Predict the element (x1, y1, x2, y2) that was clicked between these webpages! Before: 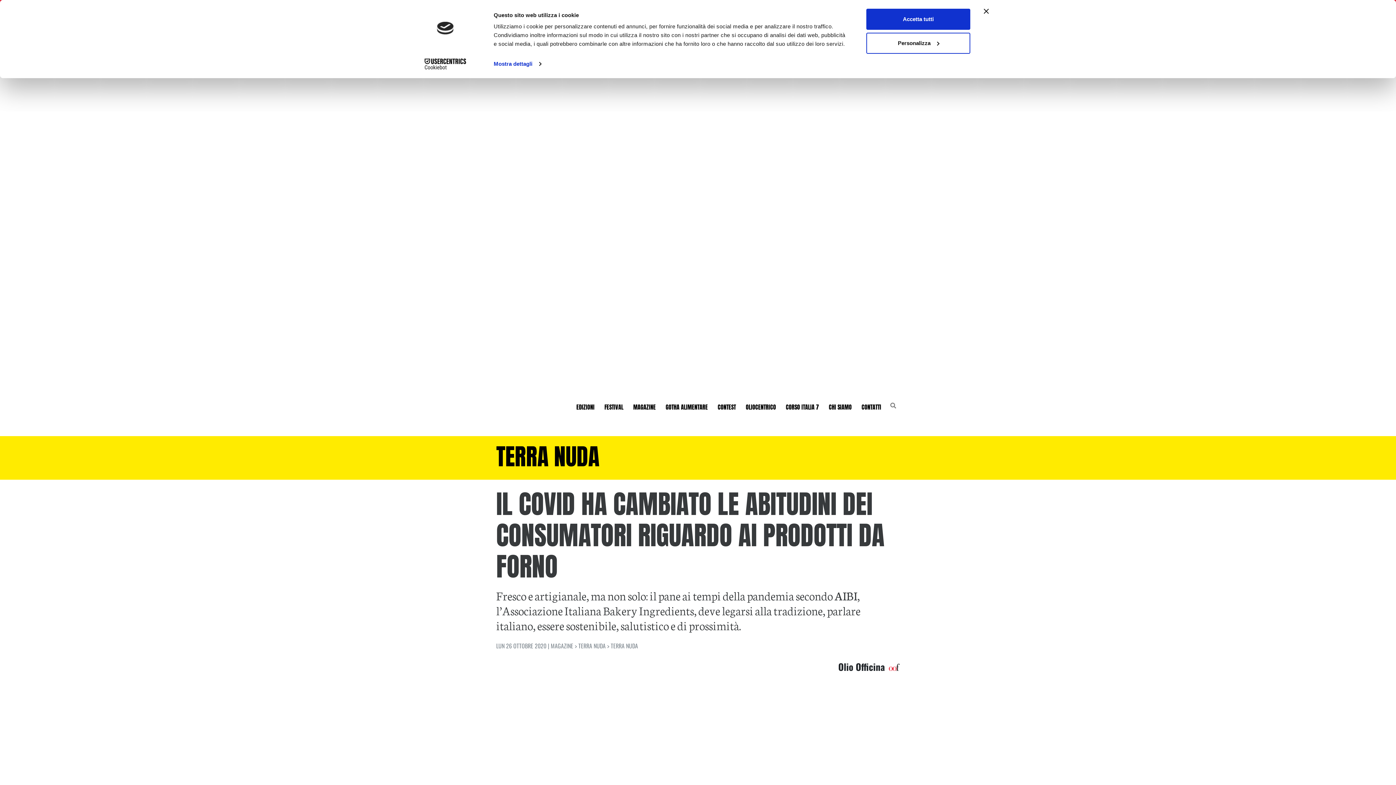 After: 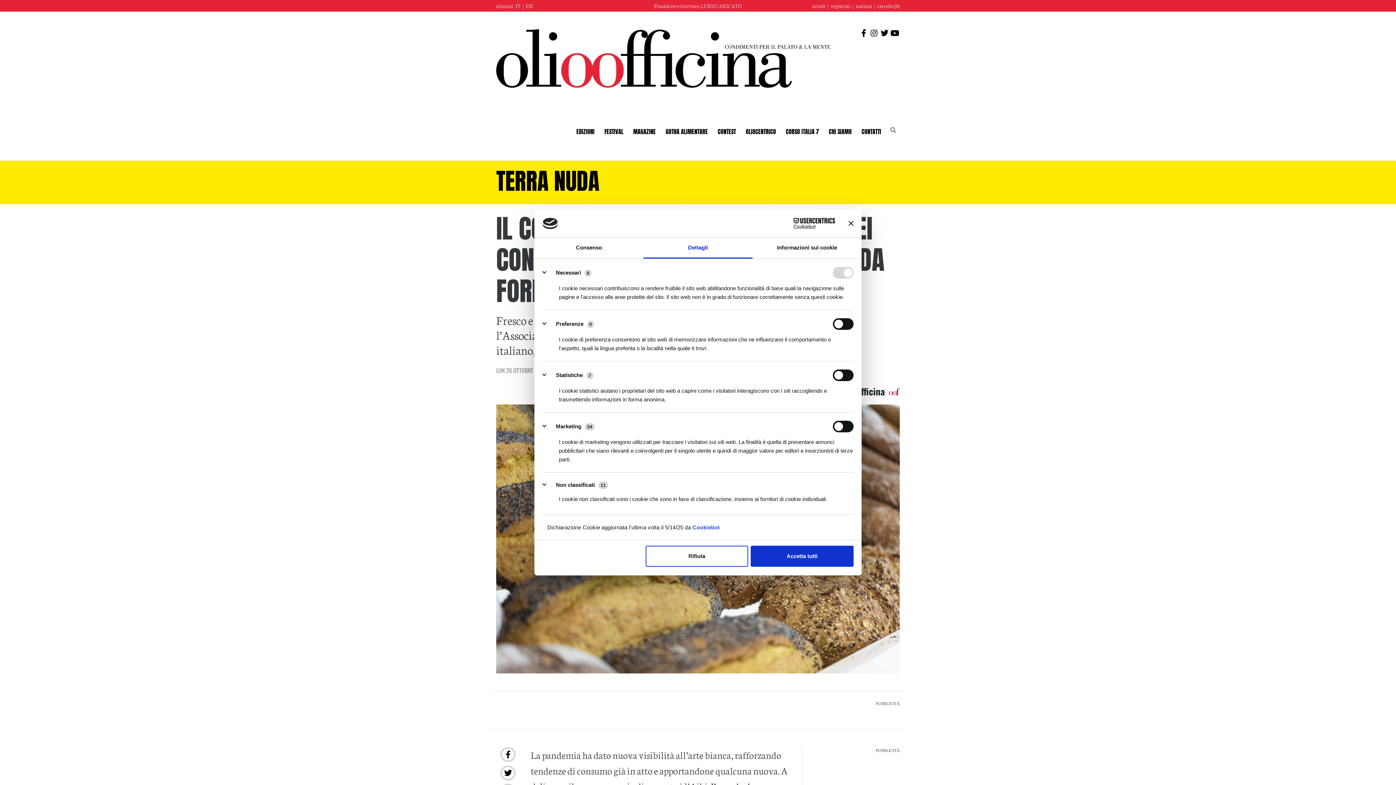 Action: label: Mostra dettagli bbox: (493, 58, 541, 69)